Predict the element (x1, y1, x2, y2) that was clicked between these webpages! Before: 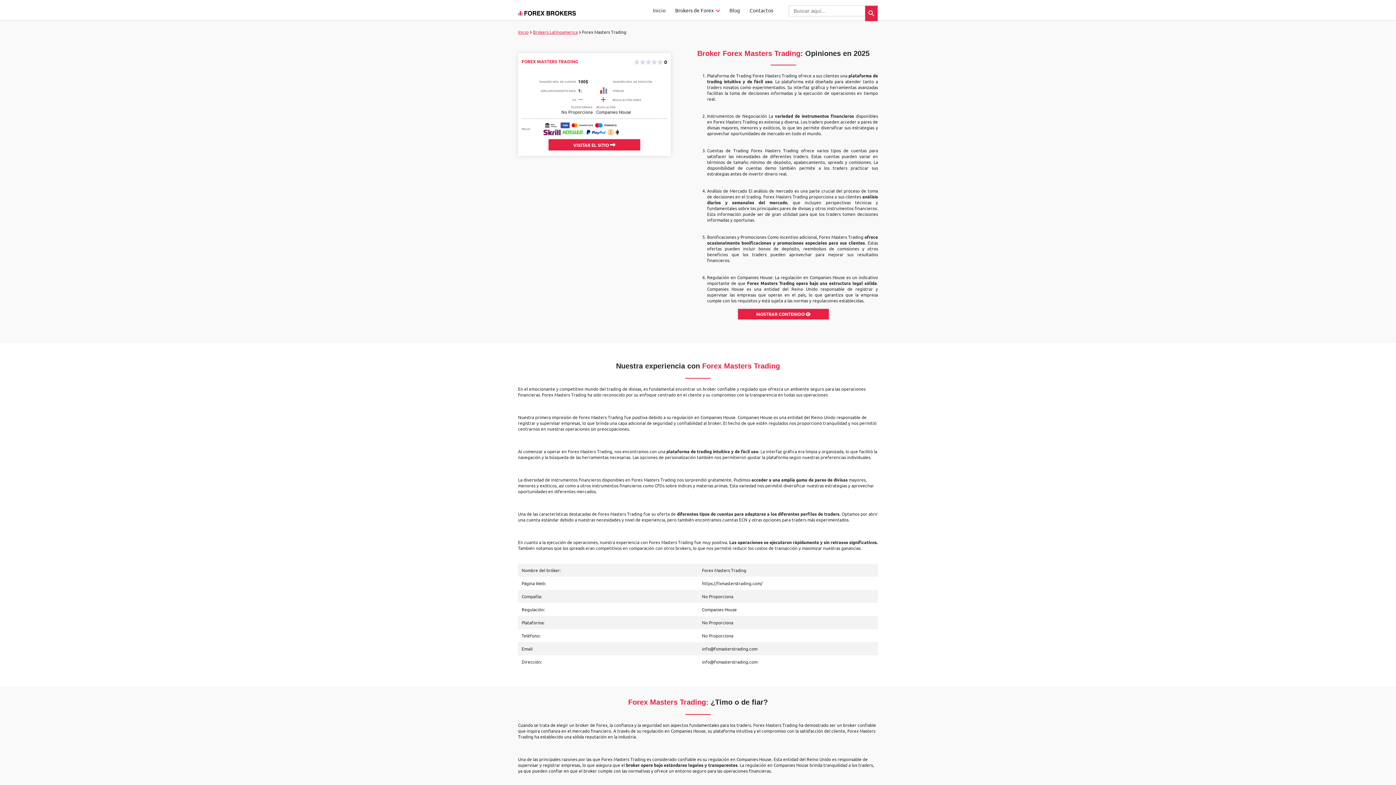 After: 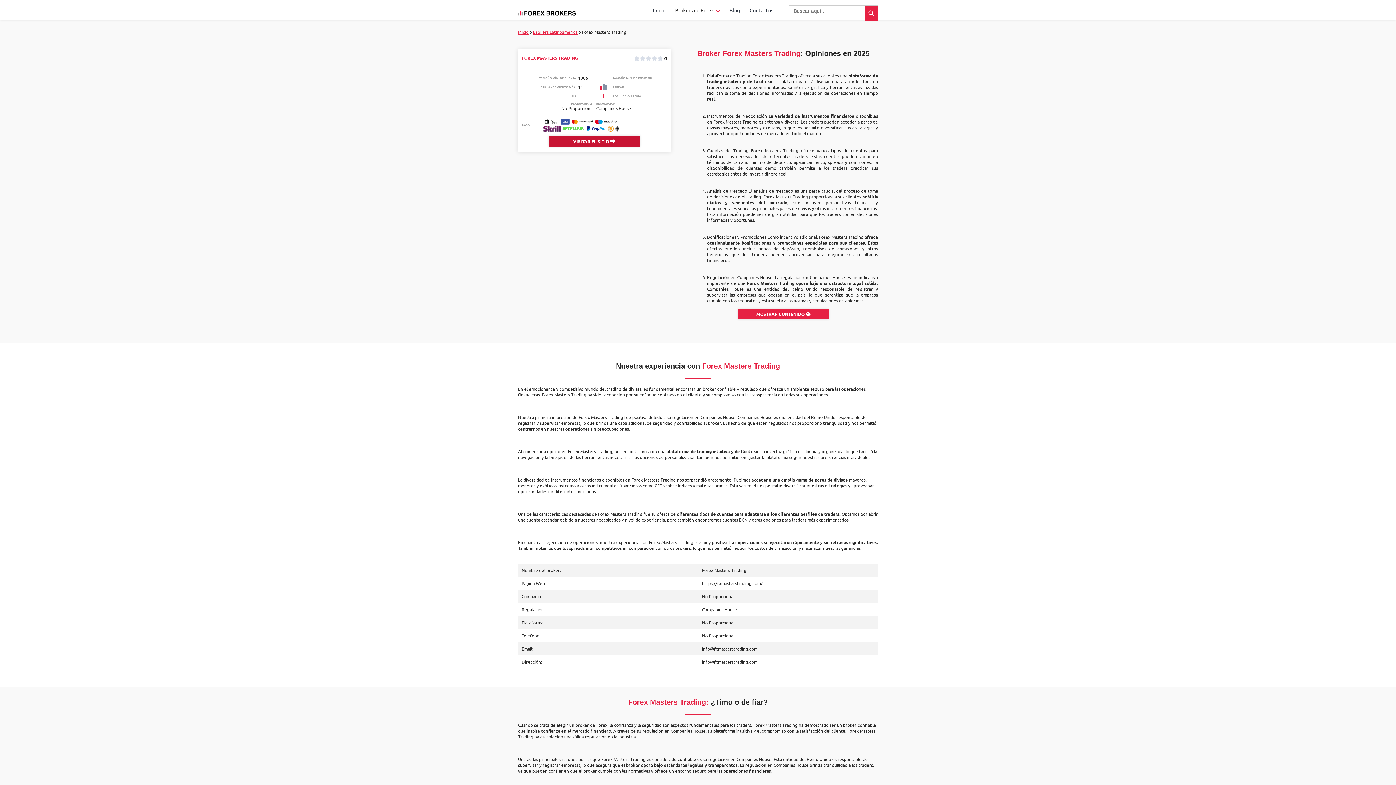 Action: bbox: (548, 139, 640, 150) label: VISITAR EL SITIO 